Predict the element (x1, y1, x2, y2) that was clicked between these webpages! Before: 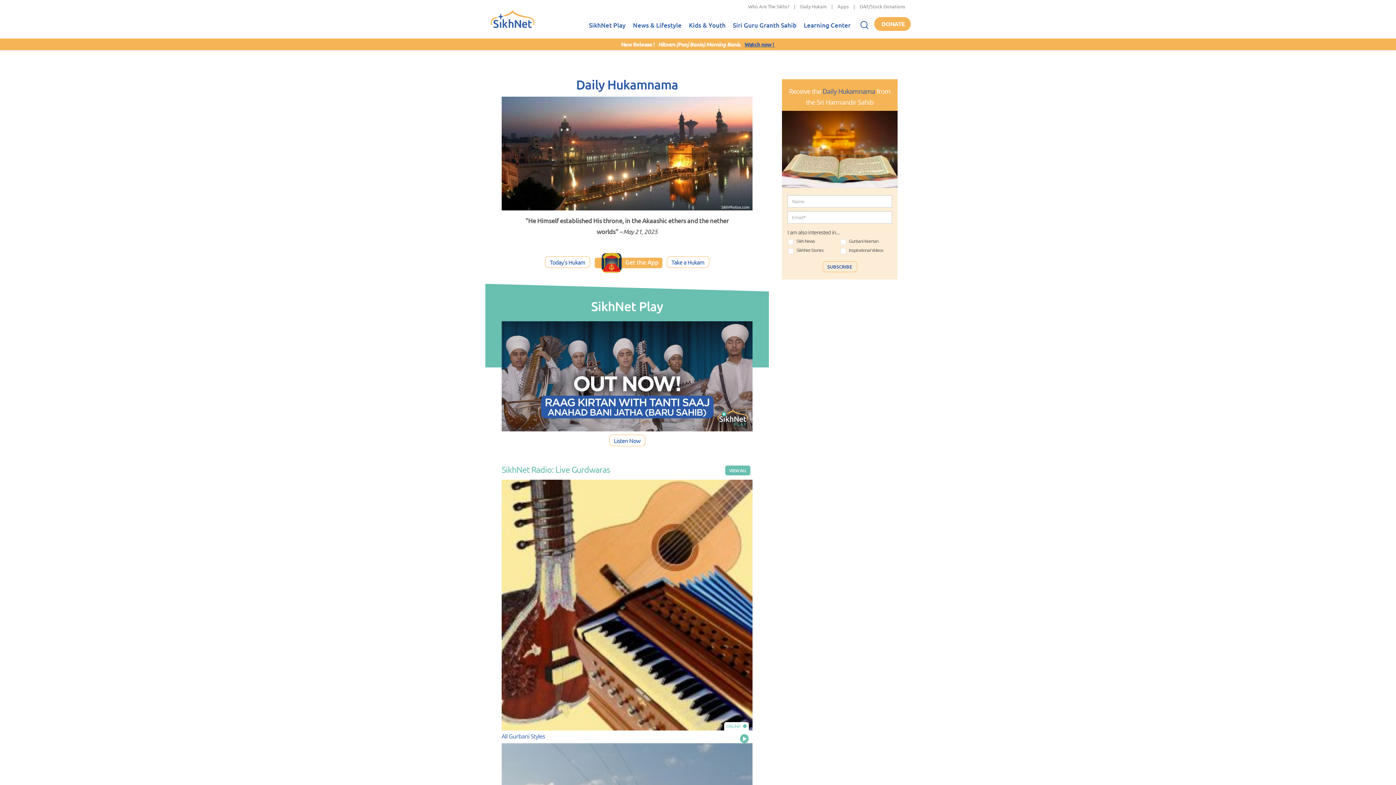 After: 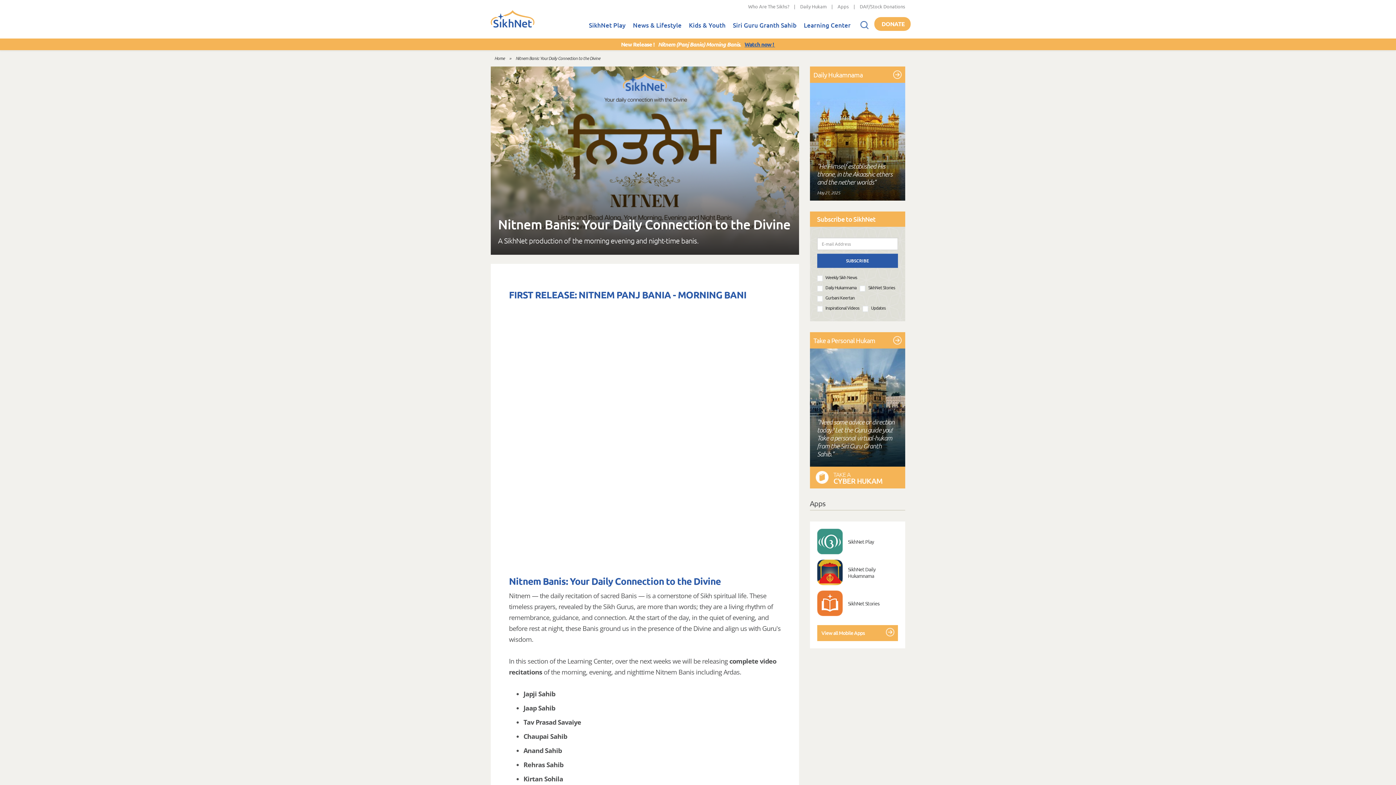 Action: bbox: (744, 40, 775, 48) label: Watch now ! 